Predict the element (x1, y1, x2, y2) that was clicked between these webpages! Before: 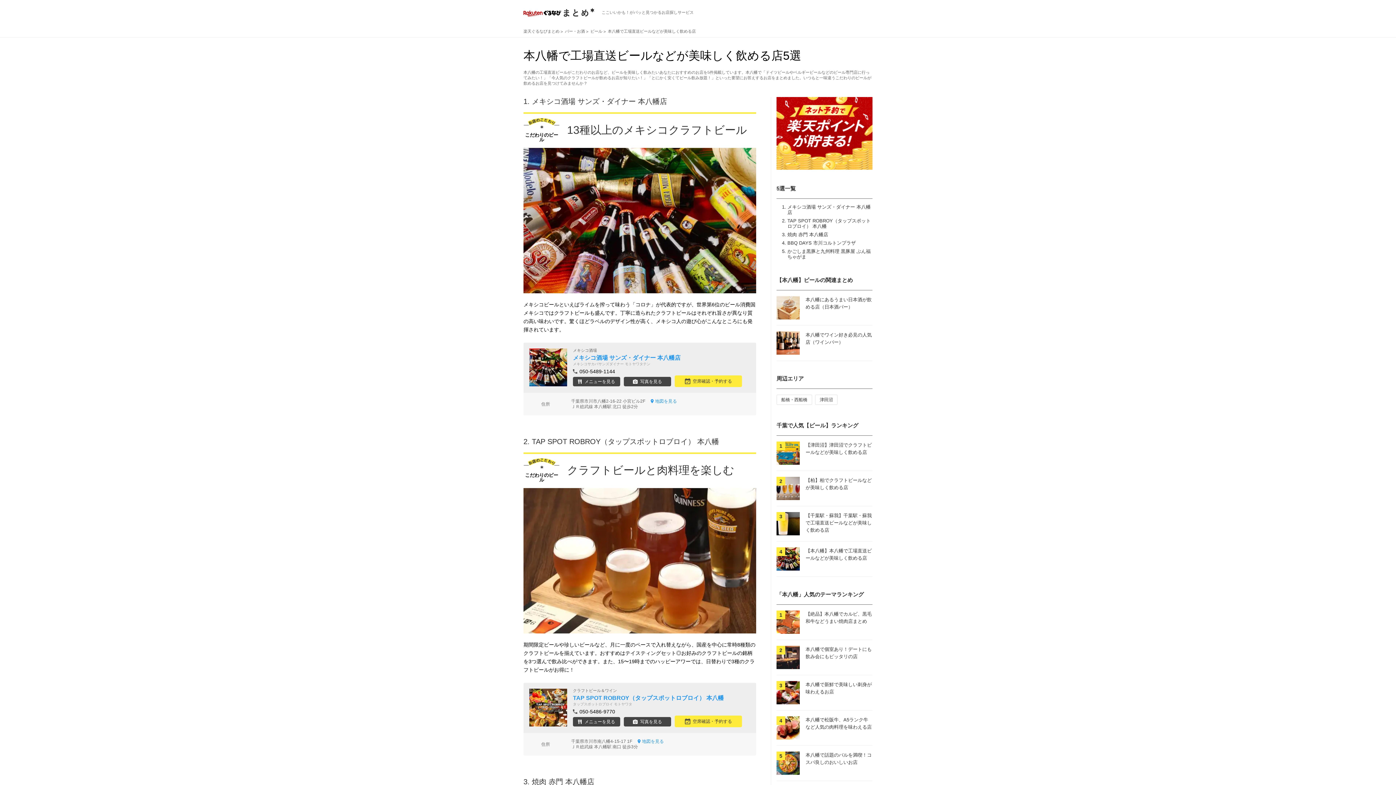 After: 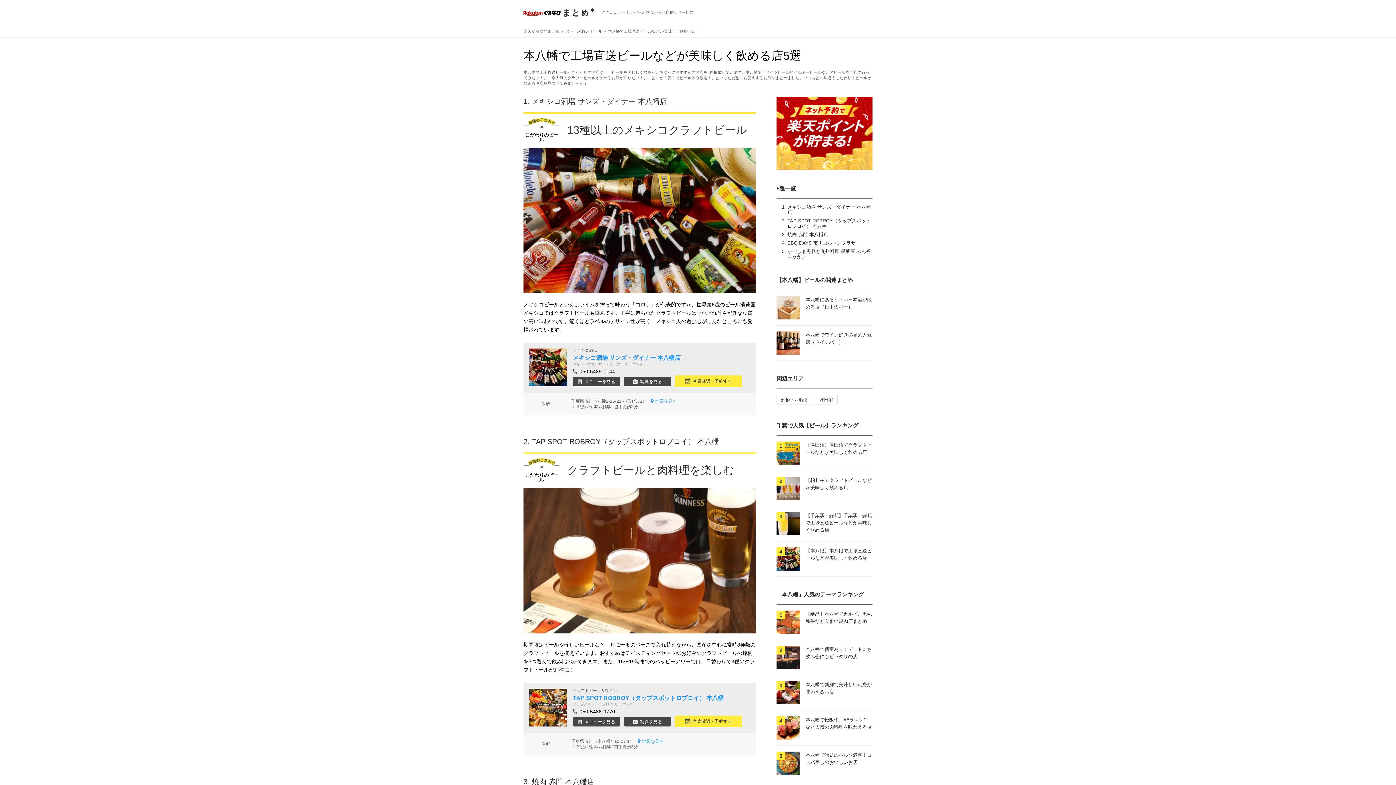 Action: bbox: (608, 29, 696, 33) label: 本八幡で工場直送ビールなどが美味しく飲める店